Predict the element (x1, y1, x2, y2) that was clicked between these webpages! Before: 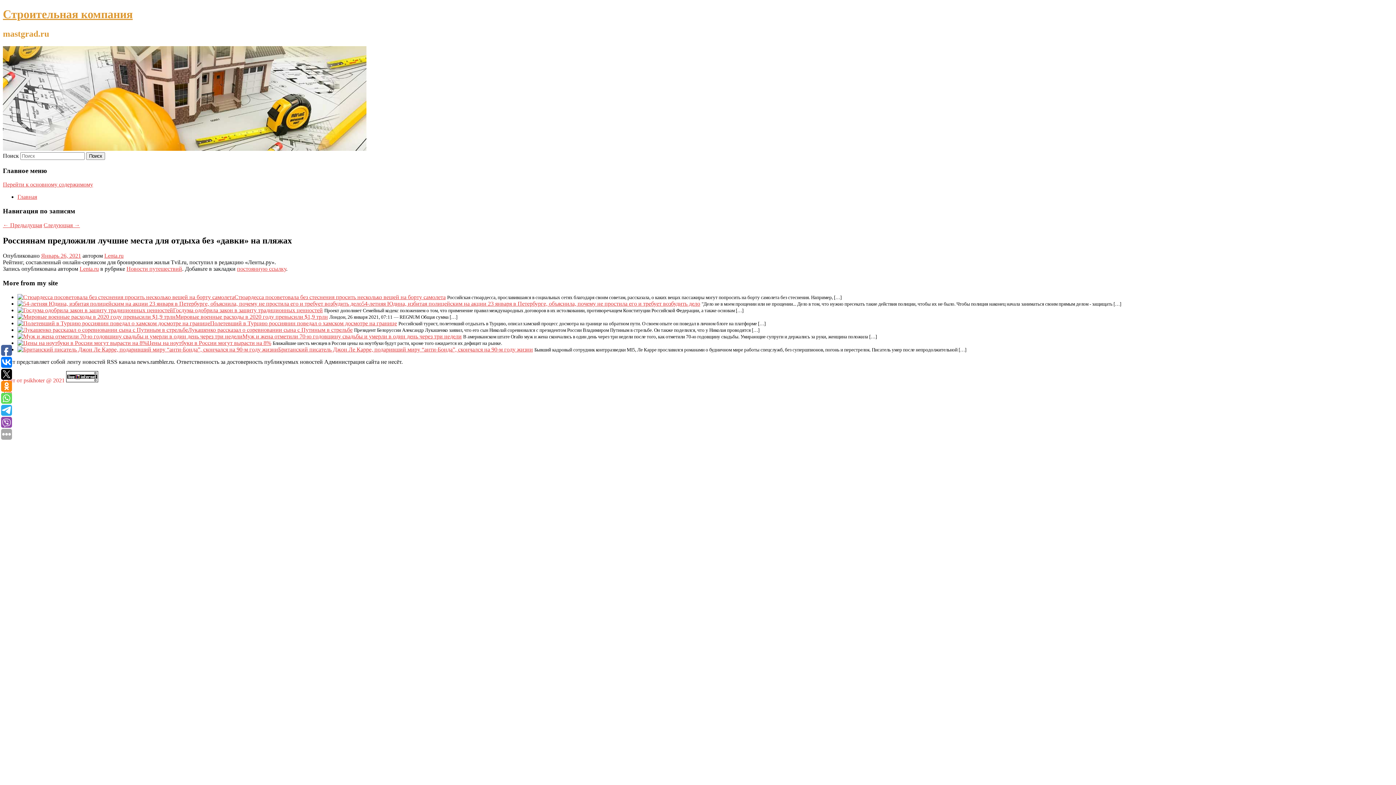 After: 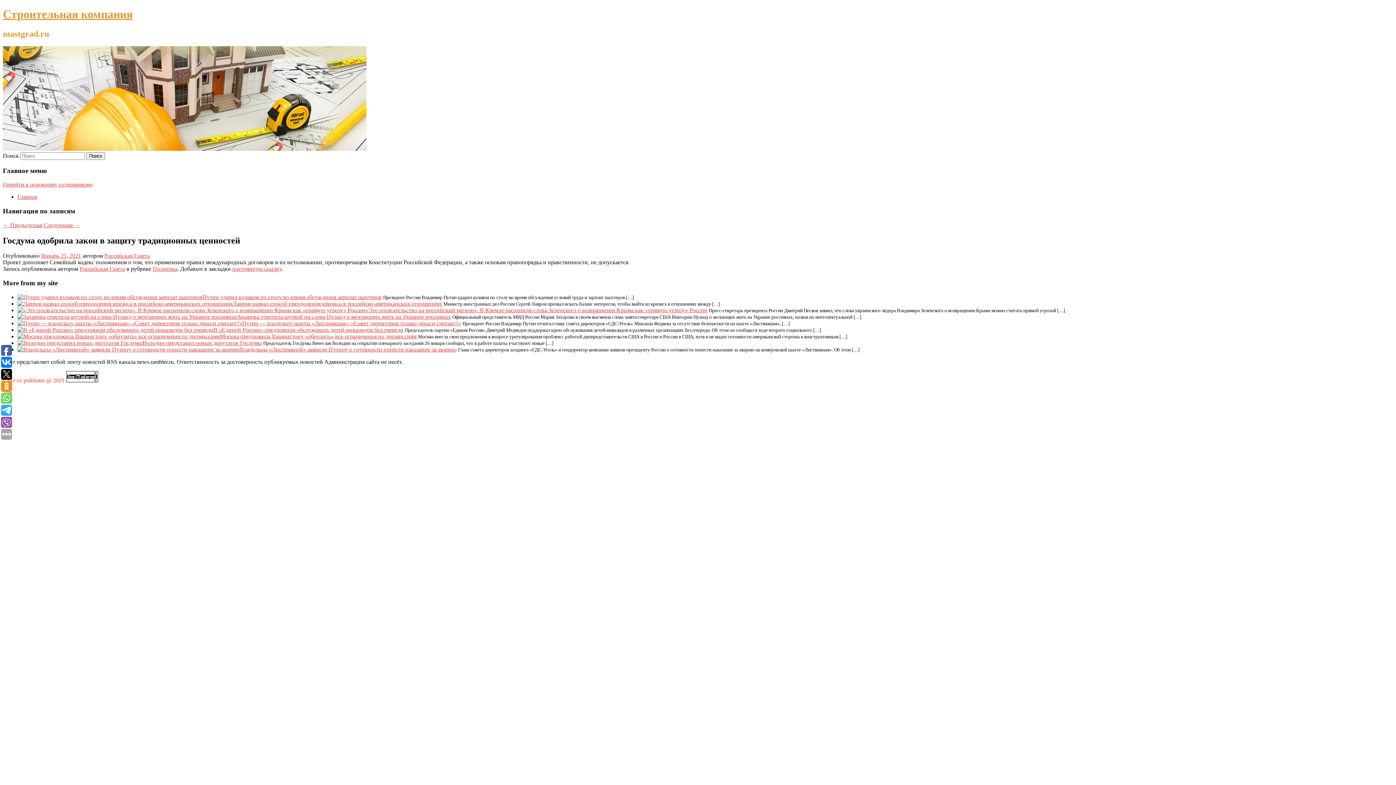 Action: bbox: (17, 307, 173, 313)